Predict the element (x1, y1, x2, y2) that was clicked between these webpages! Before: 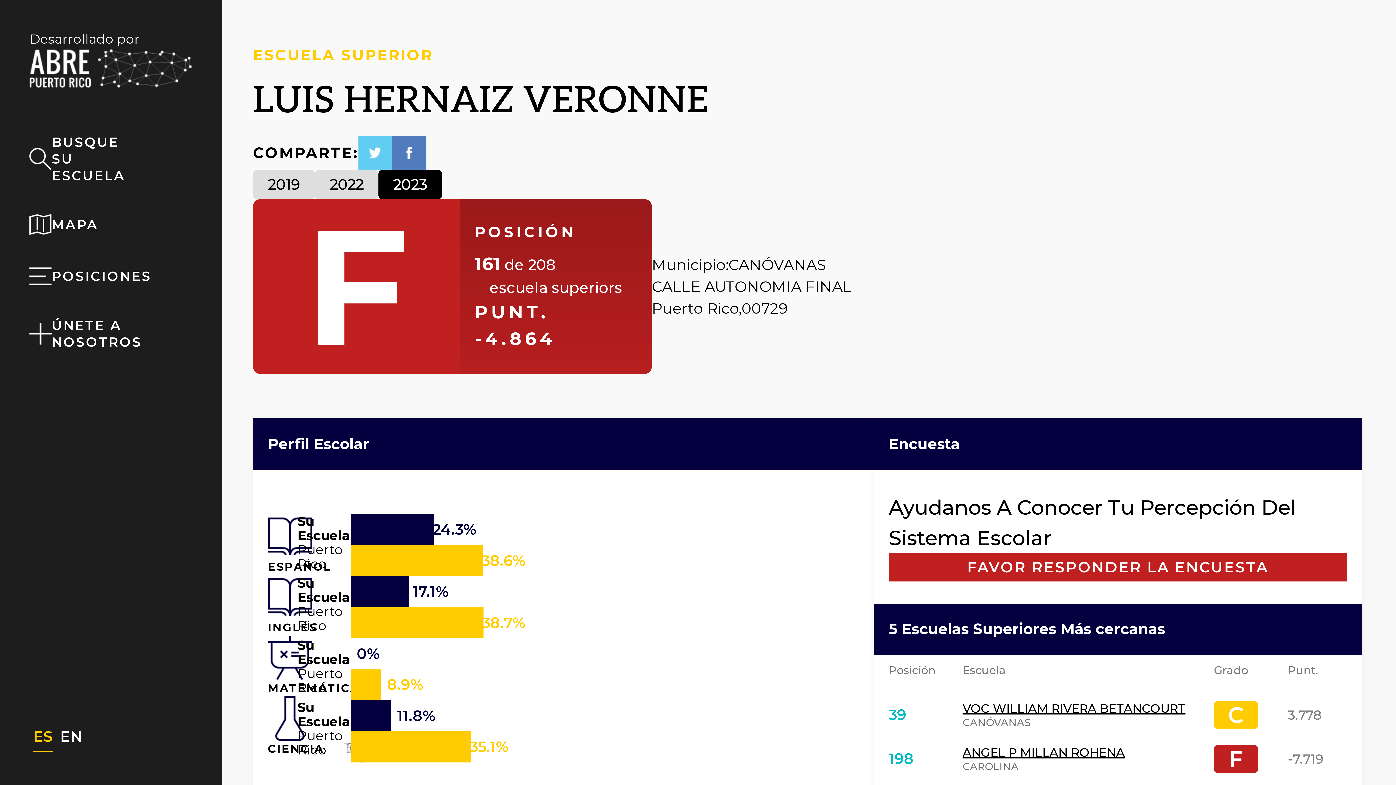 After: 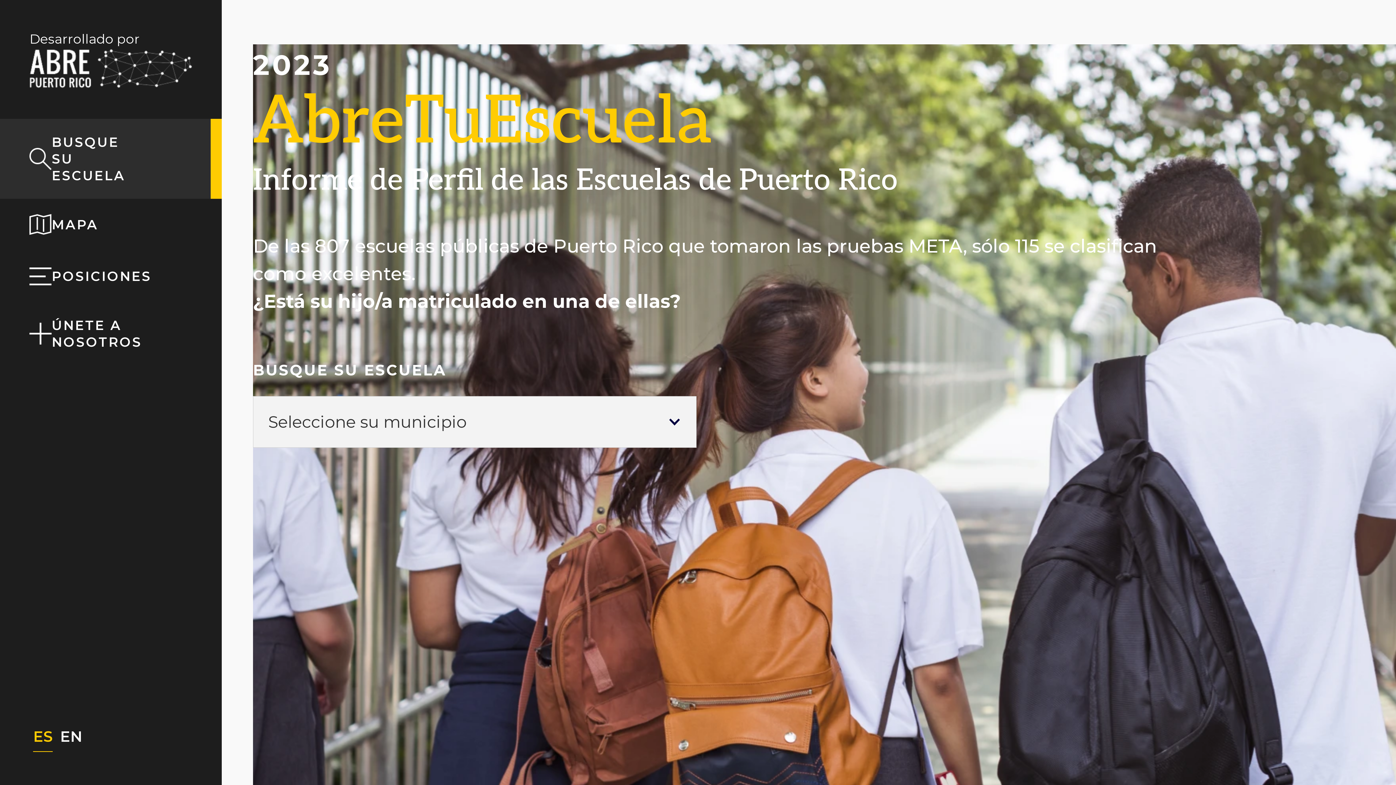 Action: bbox: (0, 119, 221, 198) label: BUSQUE SU ESCUELA